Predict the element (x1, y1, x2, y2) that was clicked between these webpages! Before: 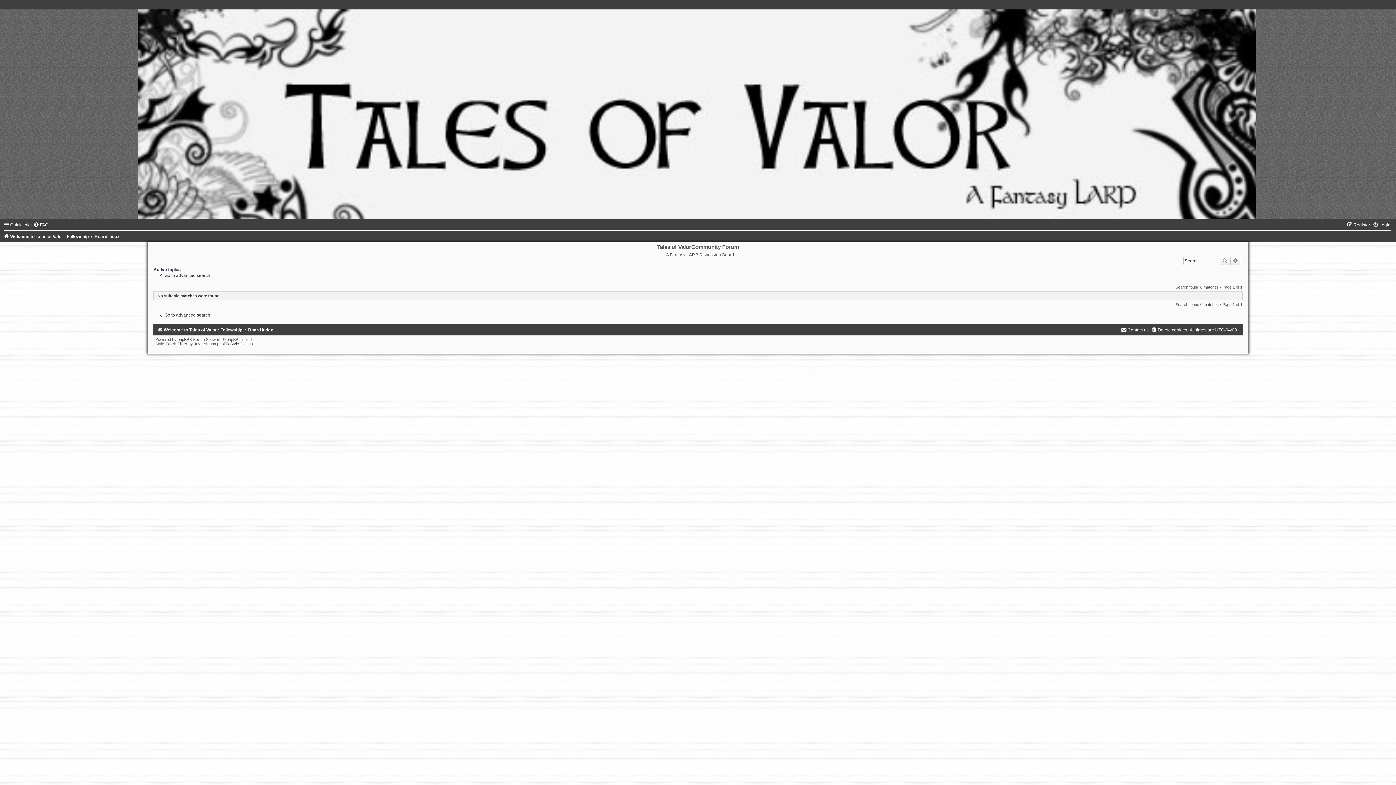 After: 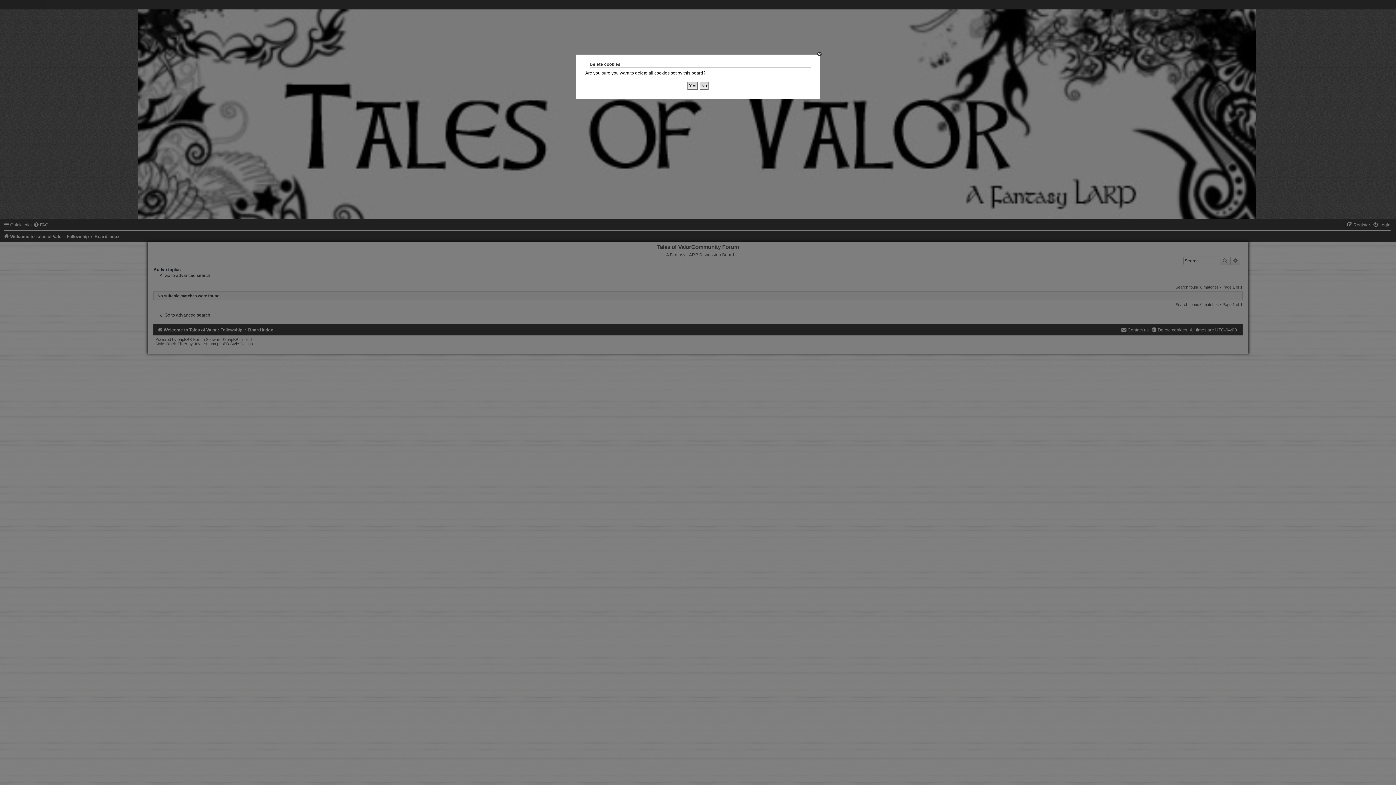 Action: bbox: (1151, 327, 1187, 332) label: Delete cookies